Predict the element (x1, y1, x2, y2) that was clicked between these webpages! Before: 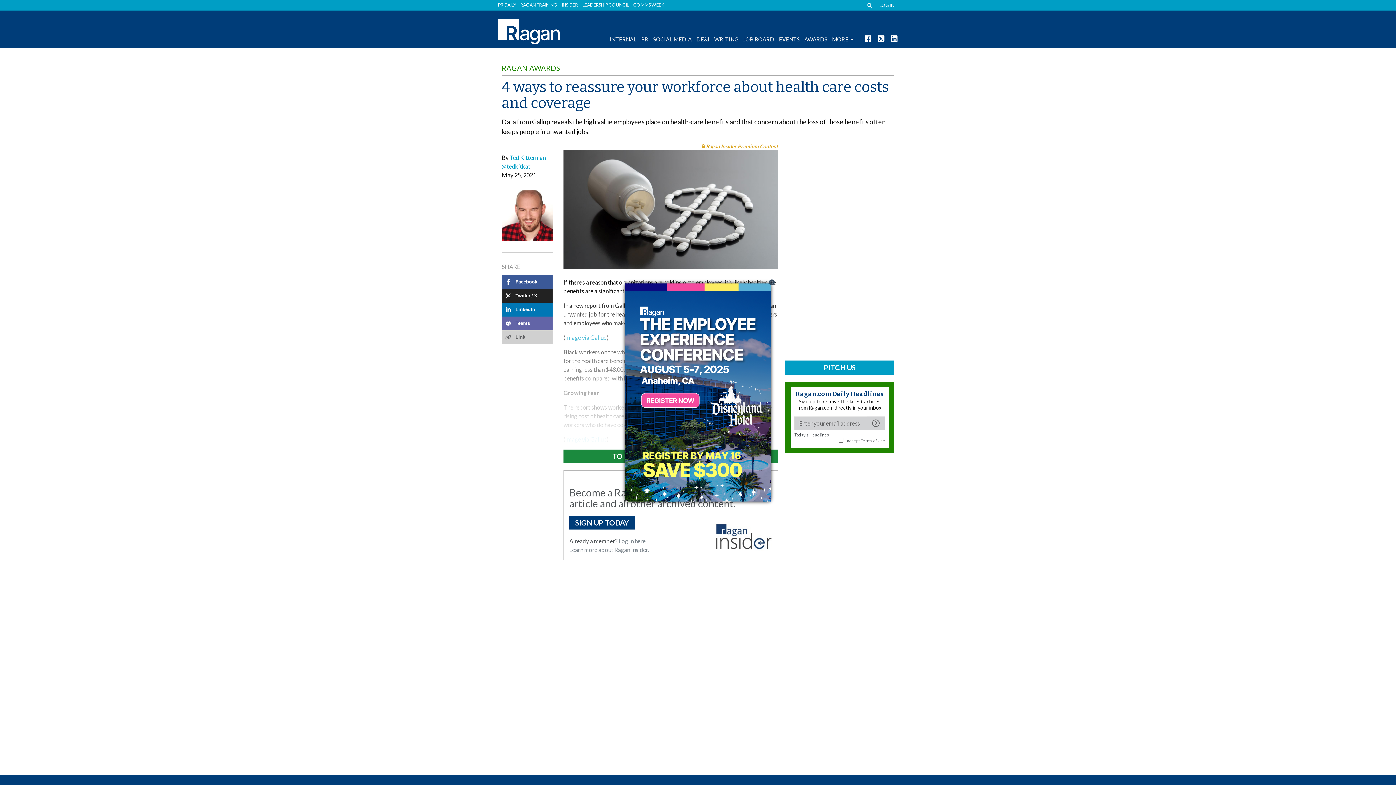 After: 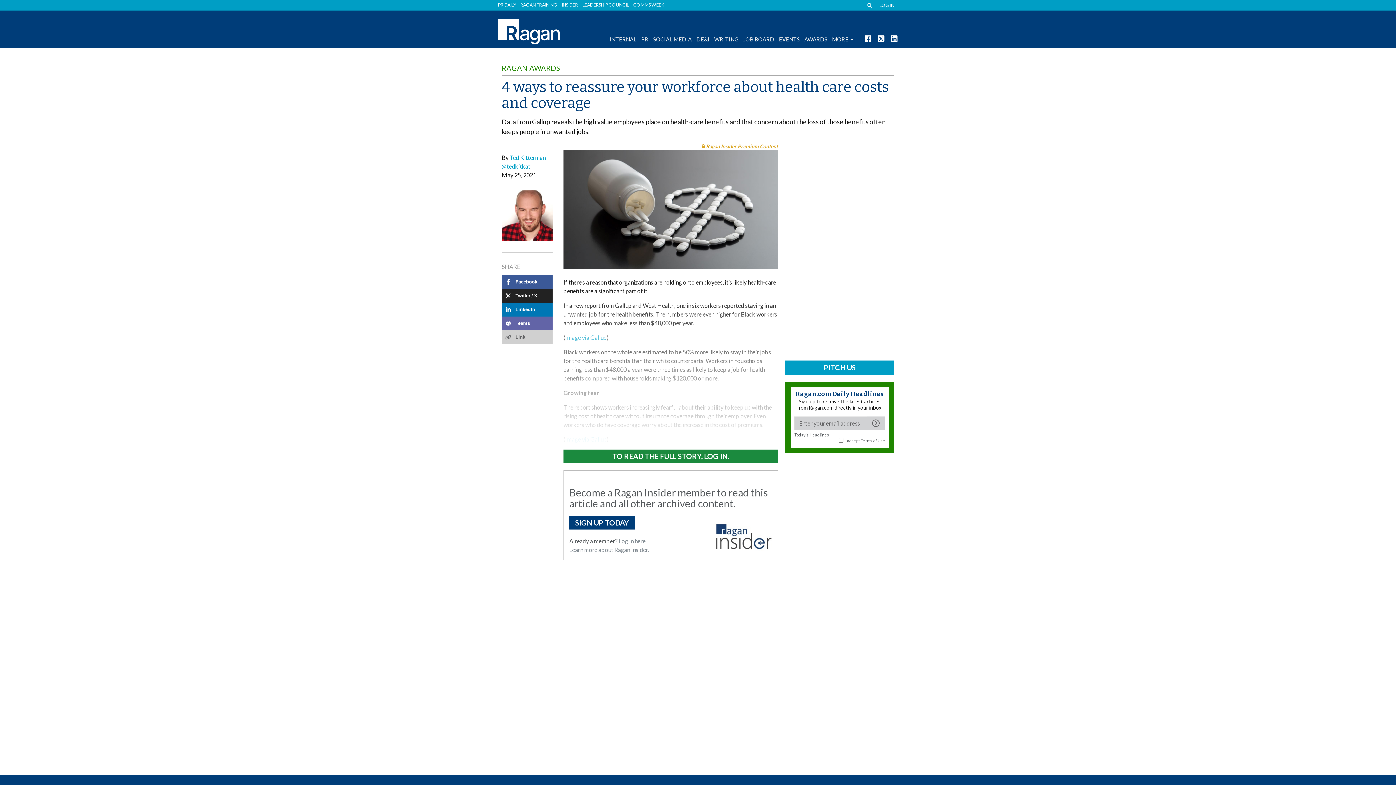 Action: label: Close bbox: (768, 278, 775, 286)